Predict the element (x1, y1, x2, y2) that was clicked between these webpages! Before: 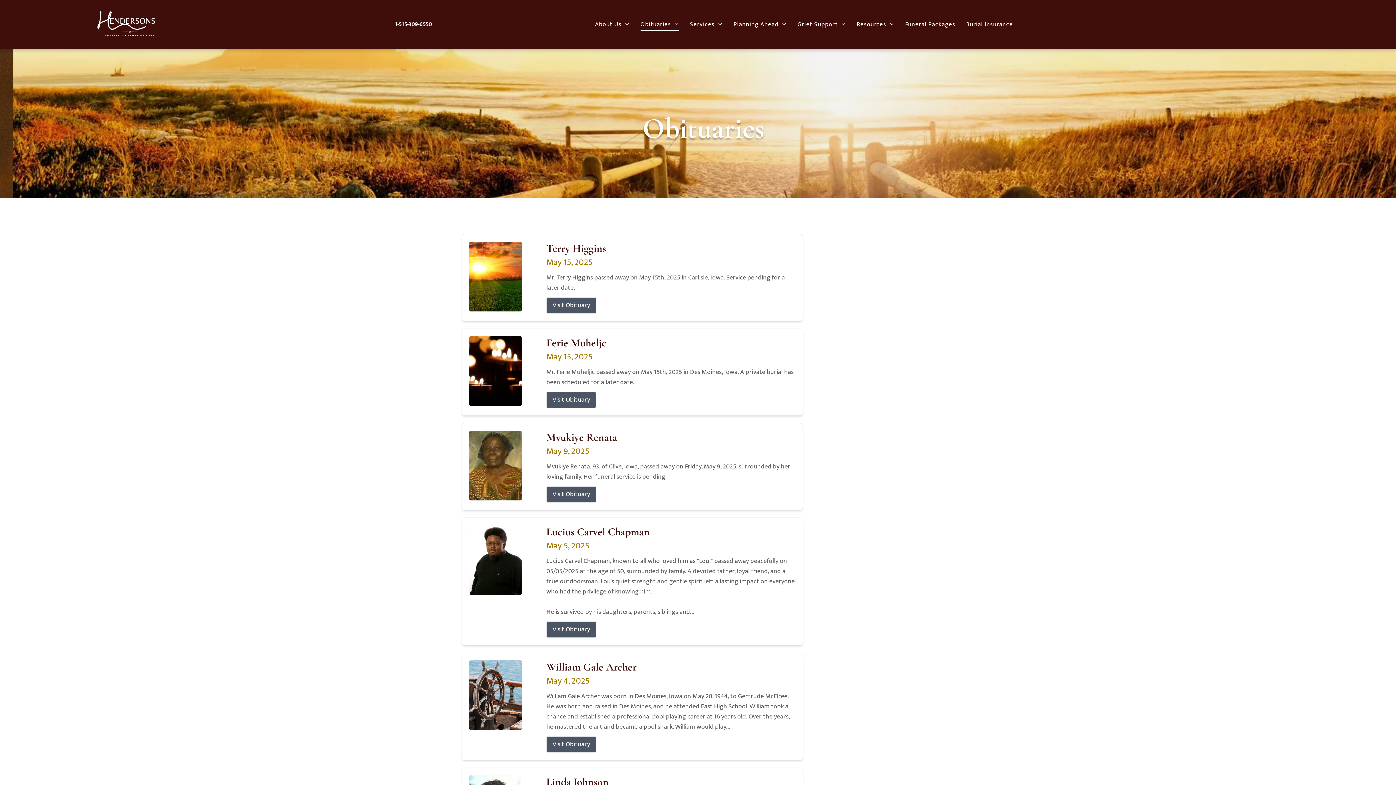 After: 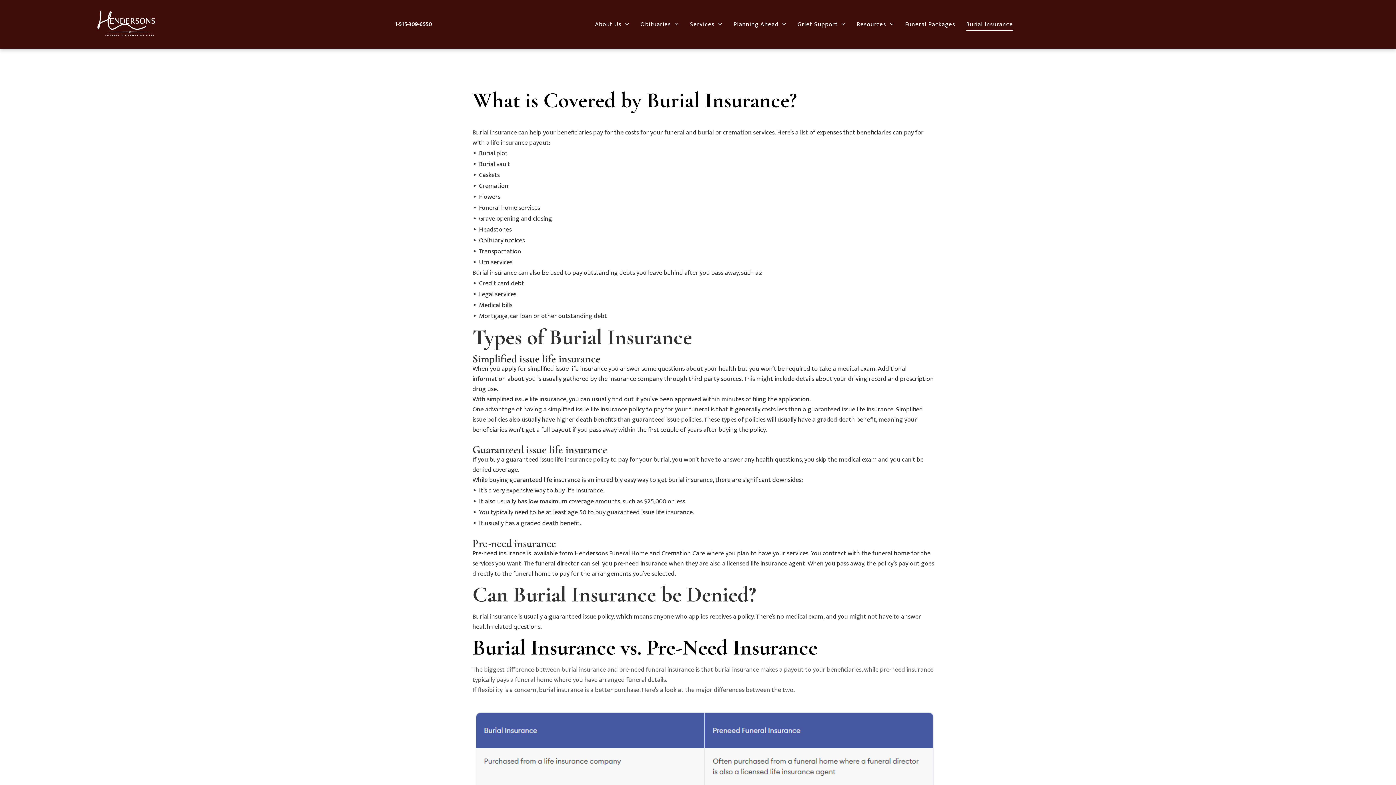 Action: bbox: (960, 17, 1018, 30) label: Burial Insurance